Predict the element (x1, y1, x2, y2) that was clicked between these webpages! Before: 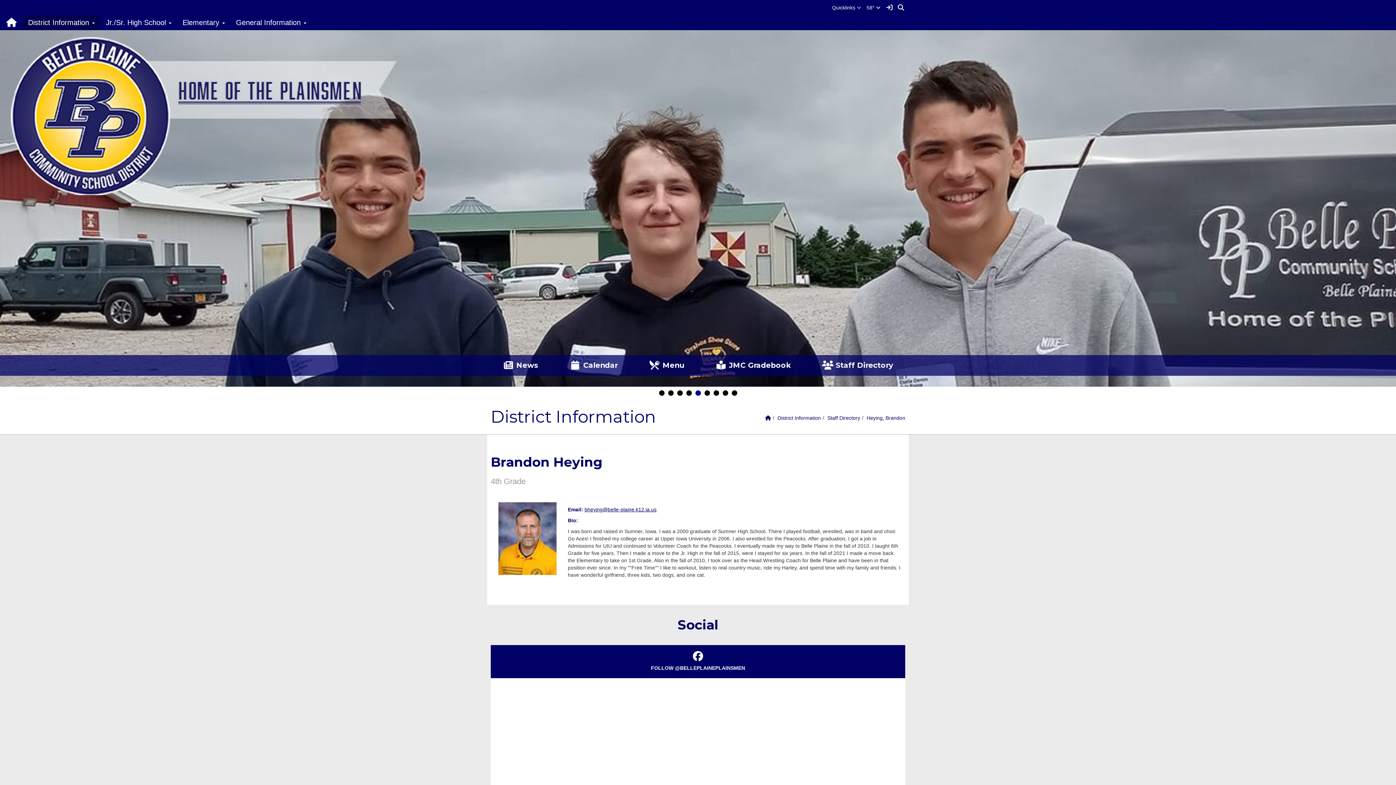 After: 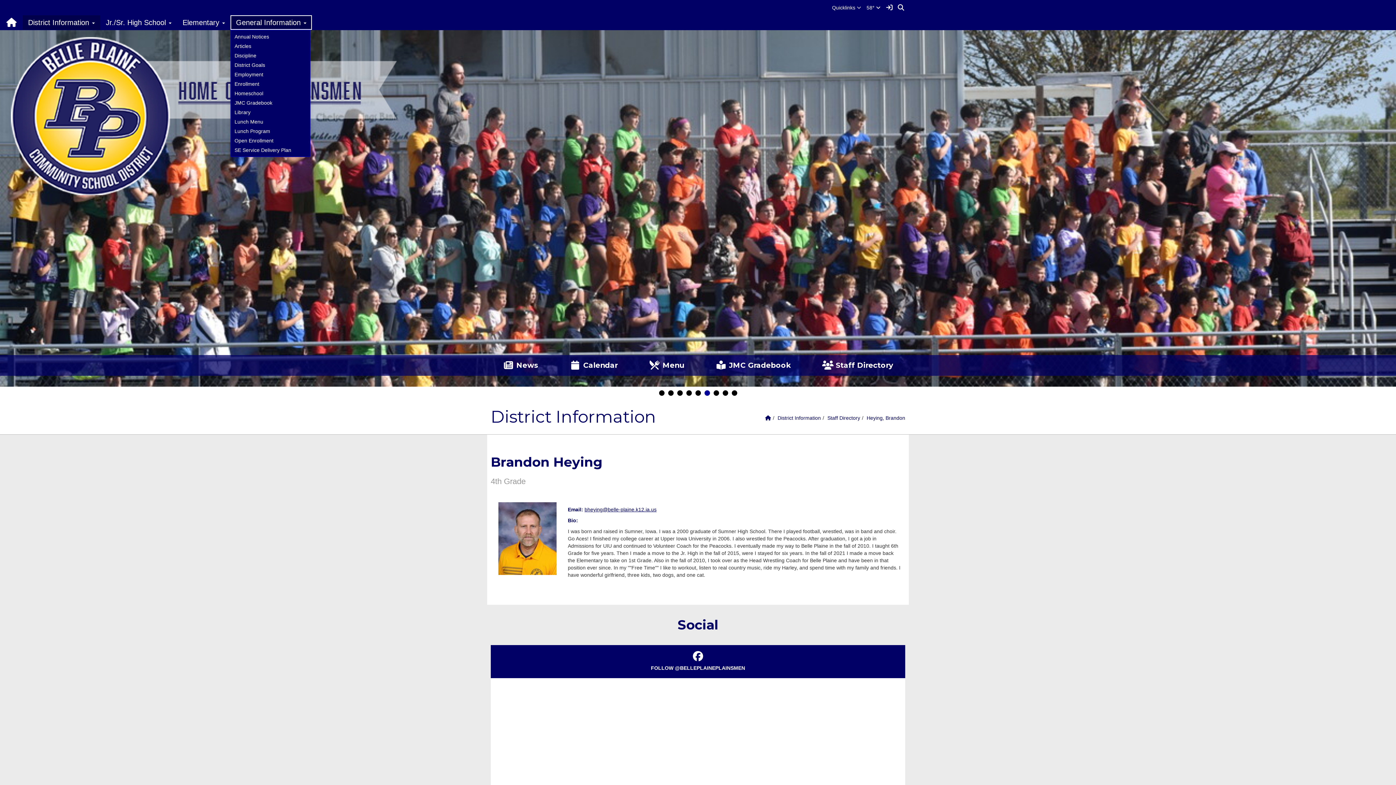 Action: bbox: (230, 15, 312, 29) label: General Information 